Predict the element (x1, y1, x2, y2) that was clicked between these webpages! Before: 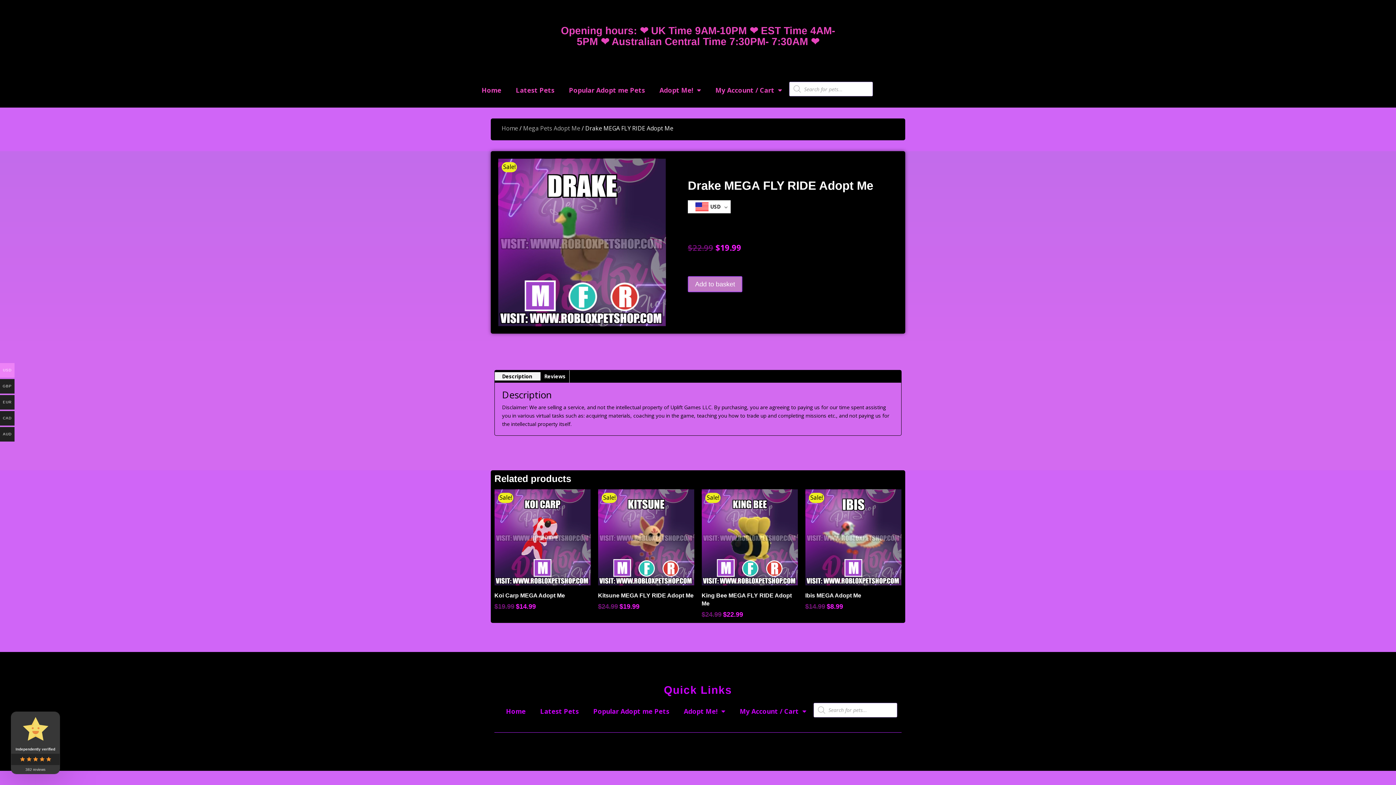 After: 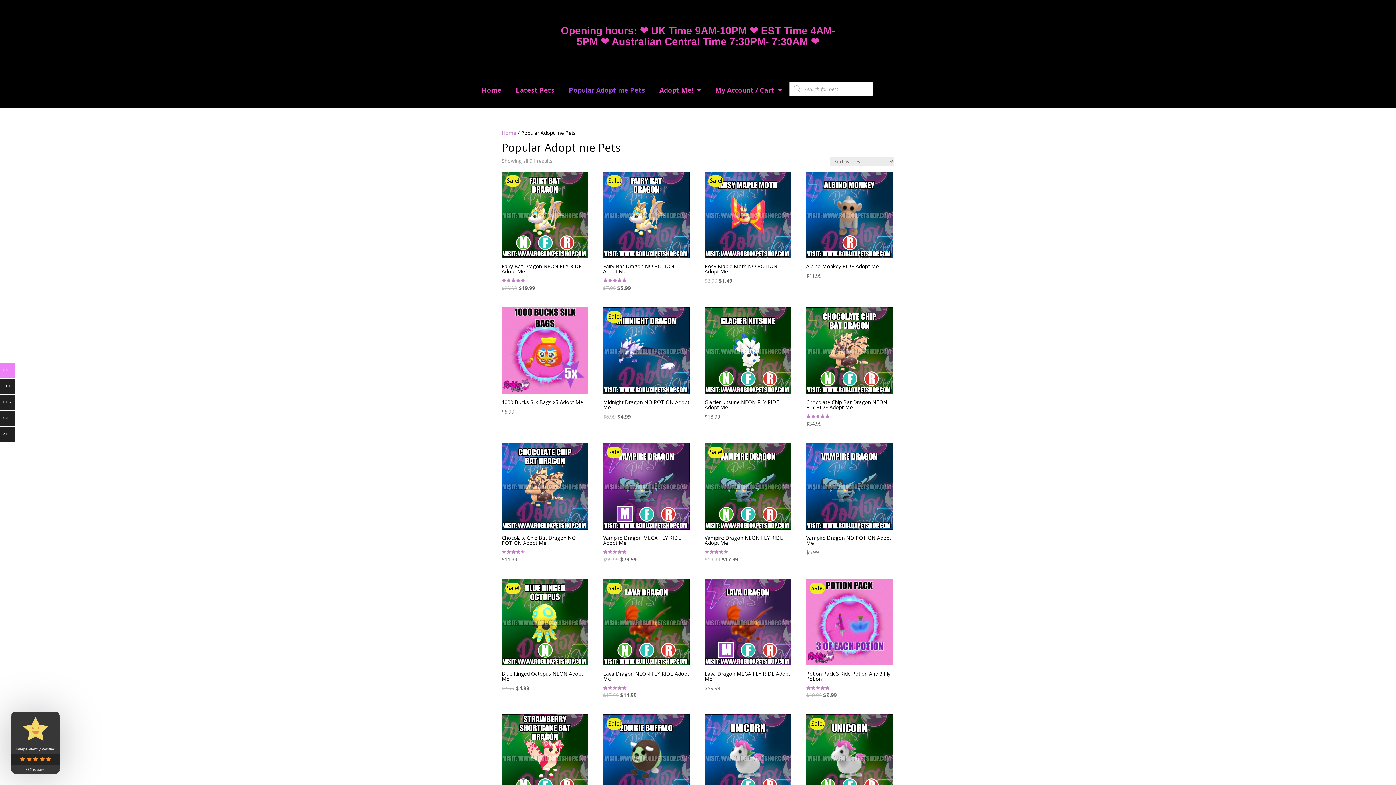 Action: bbox: (586, 703, 676, 719) label: Popular Adopt me Pets